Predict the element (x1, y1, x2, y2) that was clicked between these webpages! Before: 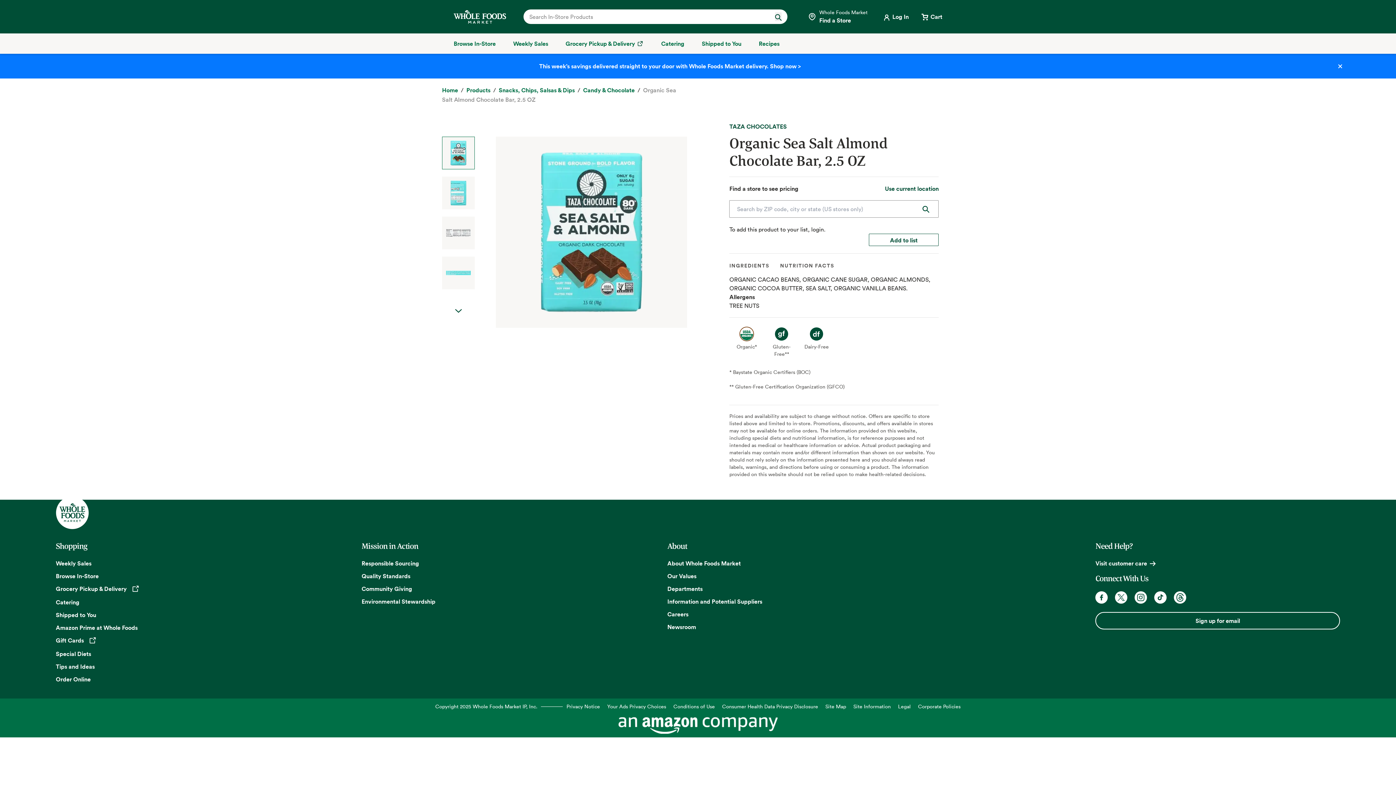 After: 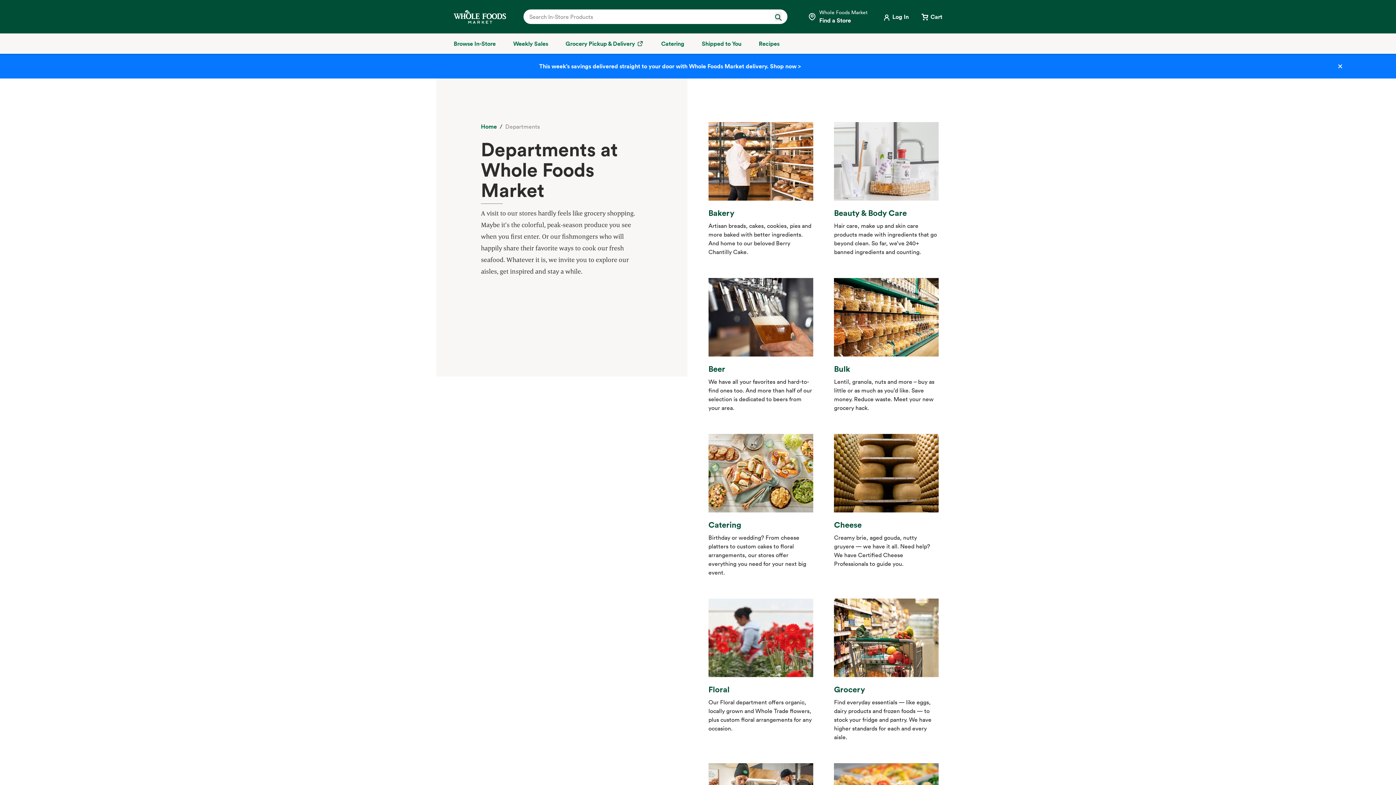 Action: label: Departments bbox: (667, 585, 702, 593)